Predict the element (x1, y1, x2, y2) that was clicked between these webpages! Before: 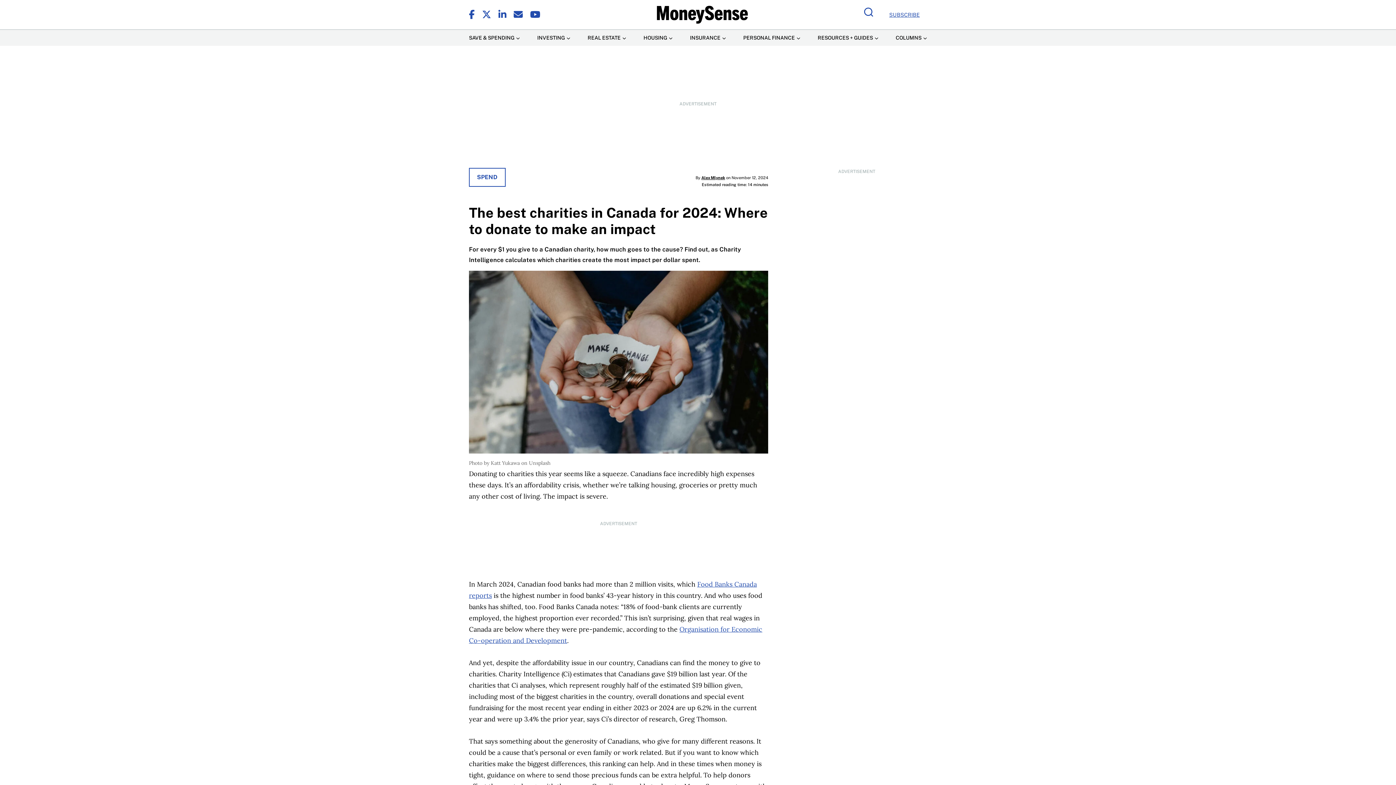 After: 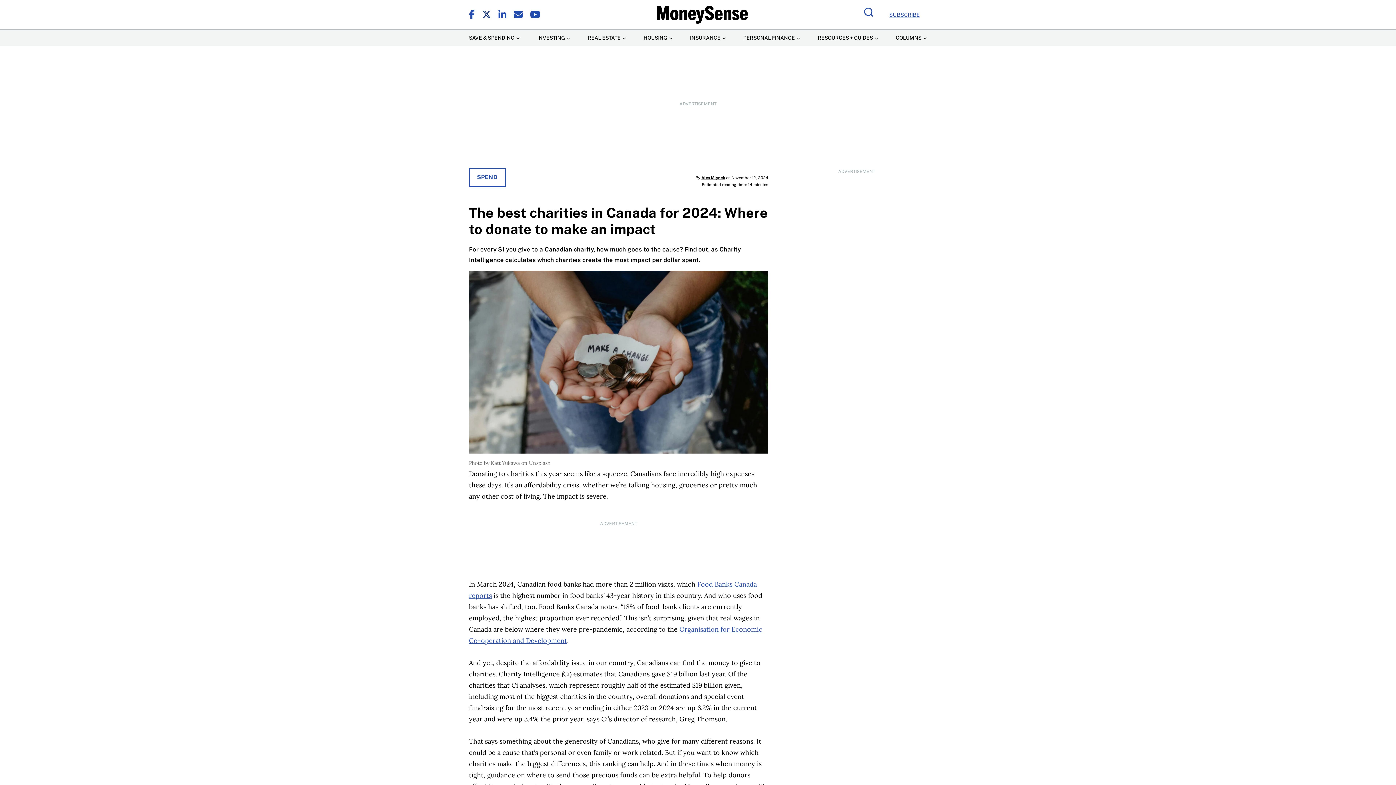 Action: bbox: (482, 8, 491, 20)